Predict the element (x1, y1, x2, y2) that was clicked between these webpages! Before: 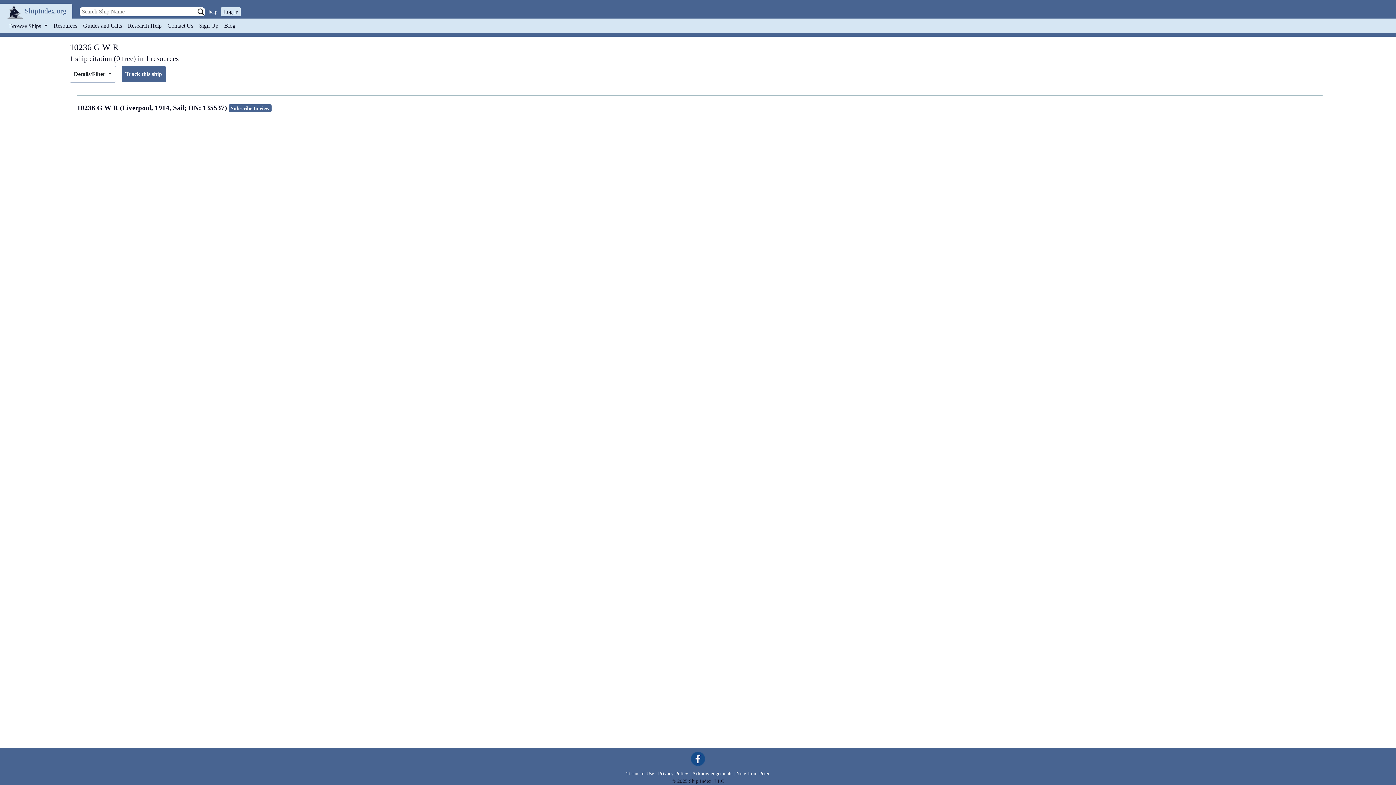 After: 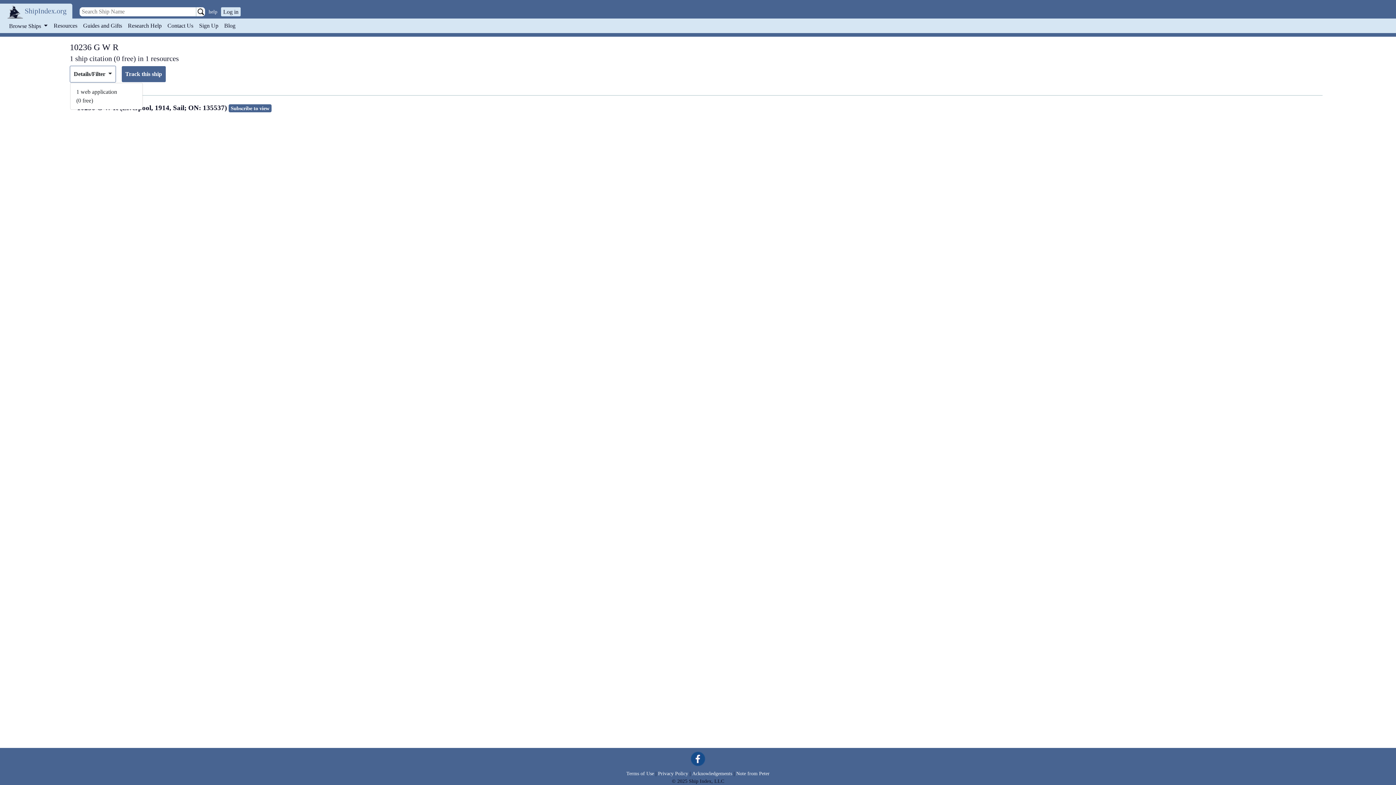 Action: bbox: (70, 66, 115, 82) label: Details/Filter 